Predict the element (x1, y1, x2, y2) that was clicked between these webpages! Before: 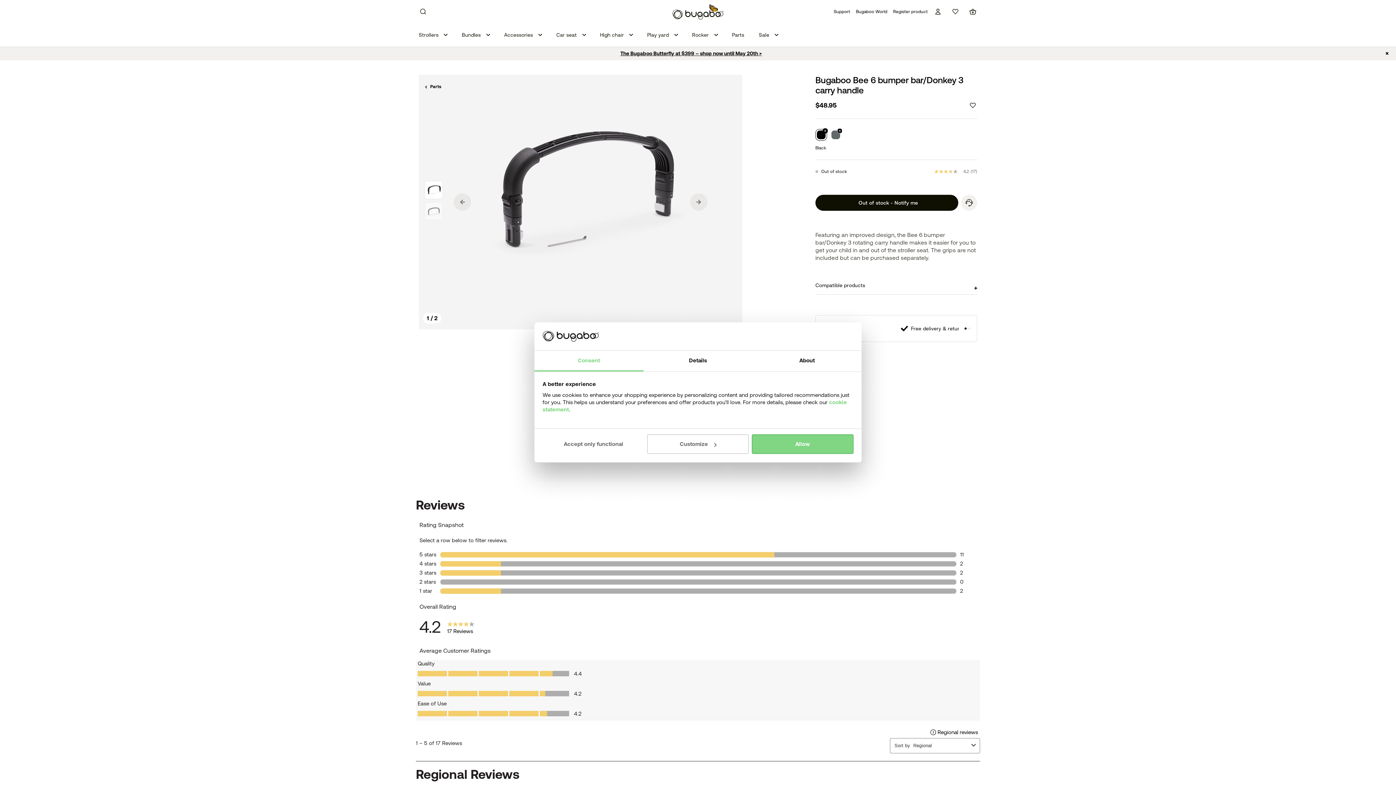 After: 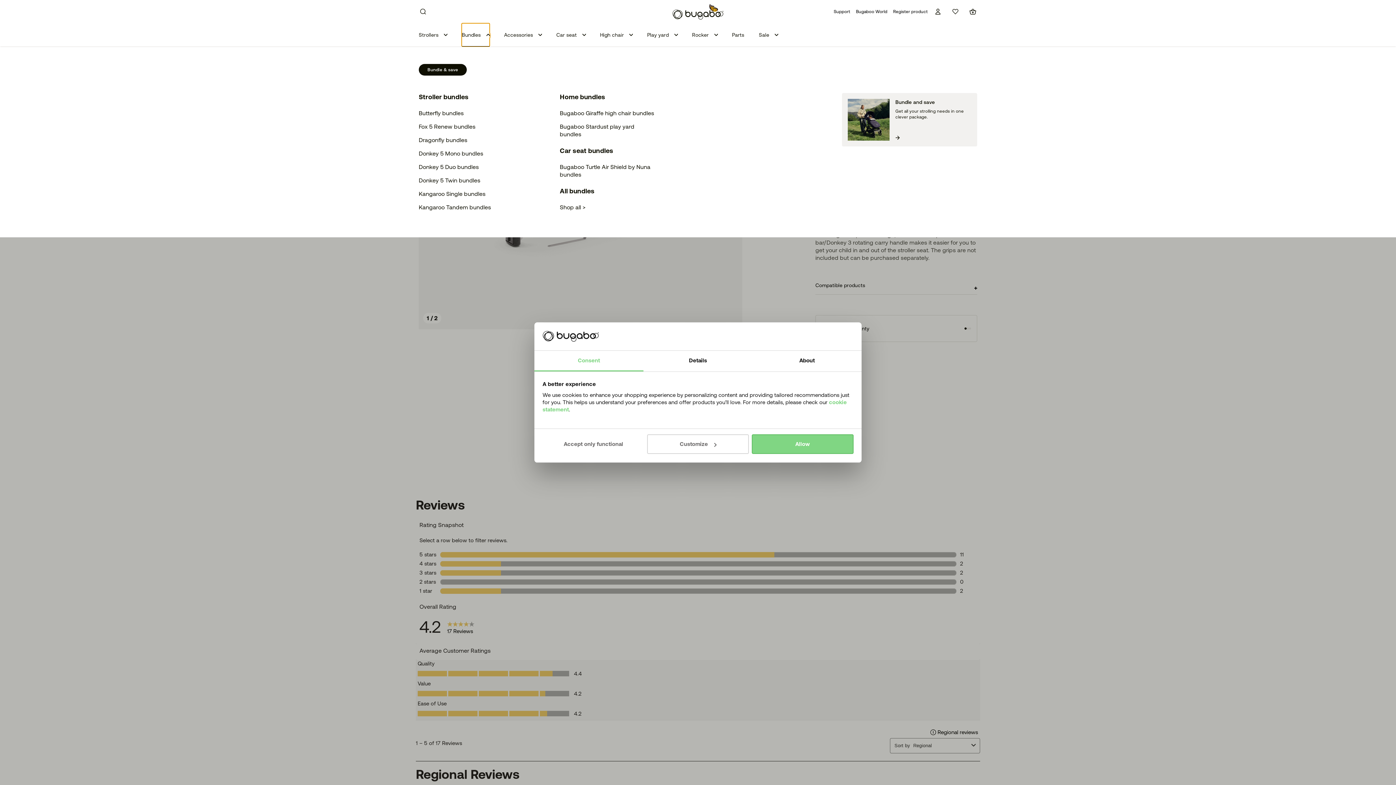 Action: label: Bundles bbox: (461, 23, 489, 46)